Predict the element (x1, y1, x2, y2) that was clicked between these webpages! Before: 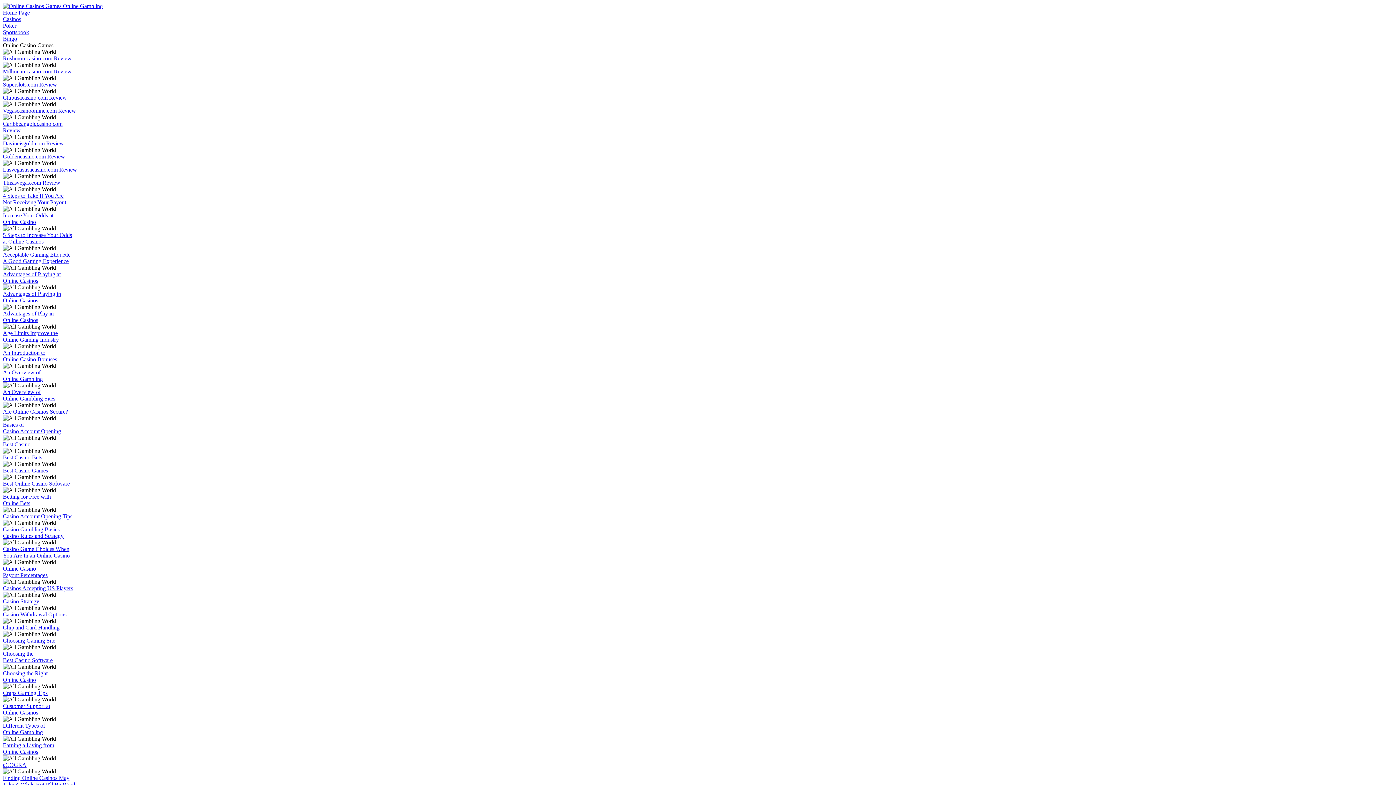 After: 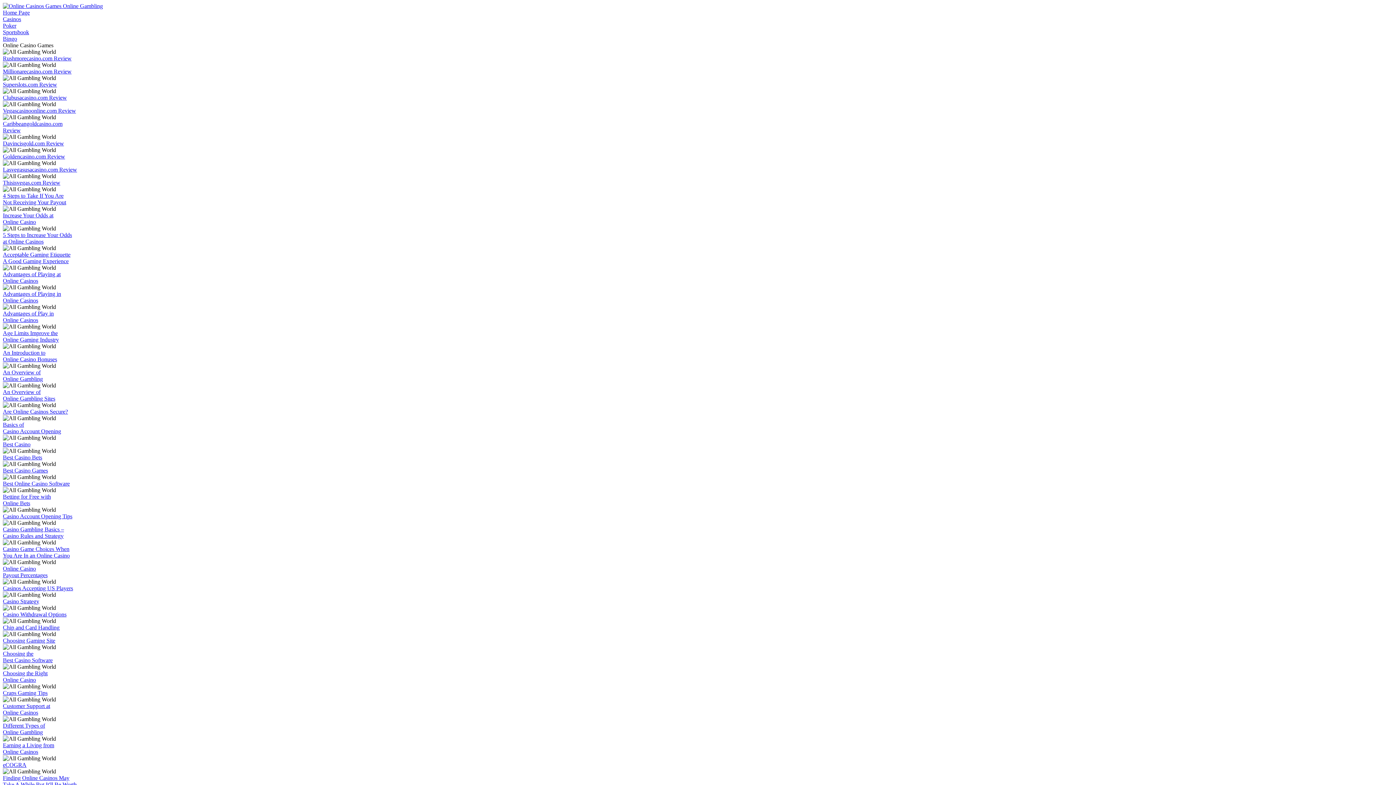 Action: label: Goldencasino.com Review bbox: (2, 153, 65, 159)